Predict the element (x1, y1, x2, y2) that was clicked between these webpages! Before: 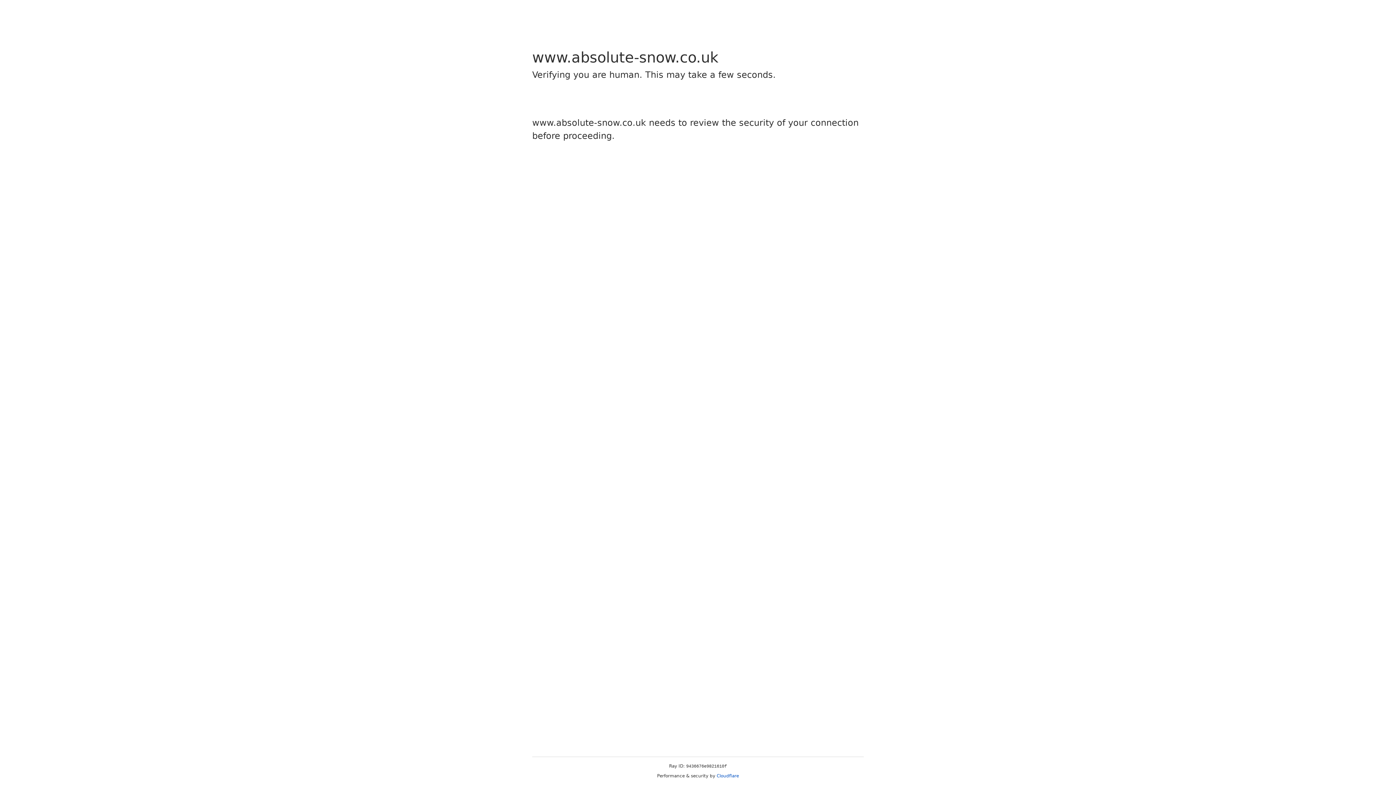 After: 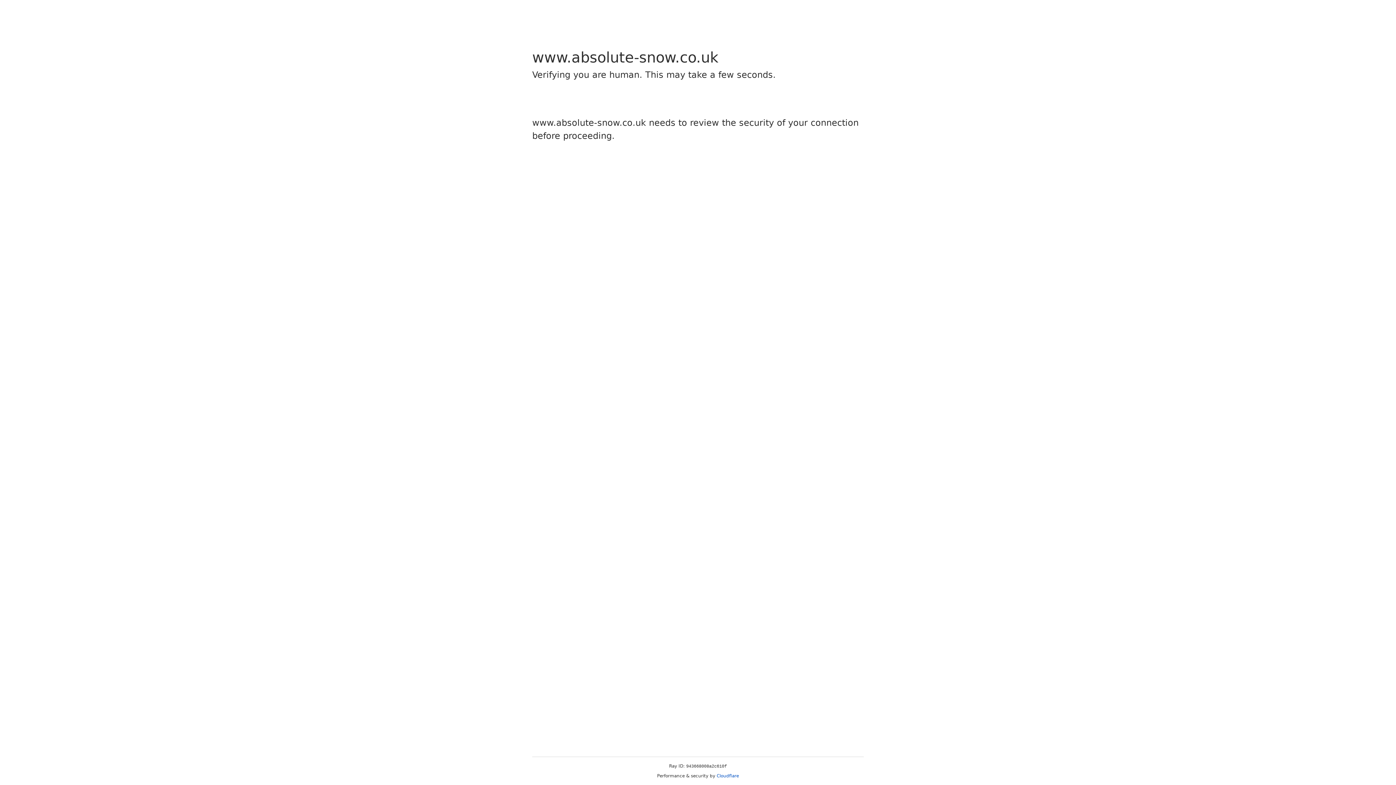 Action: label: Cloudflare bbox: (716, 773, 739, 778)